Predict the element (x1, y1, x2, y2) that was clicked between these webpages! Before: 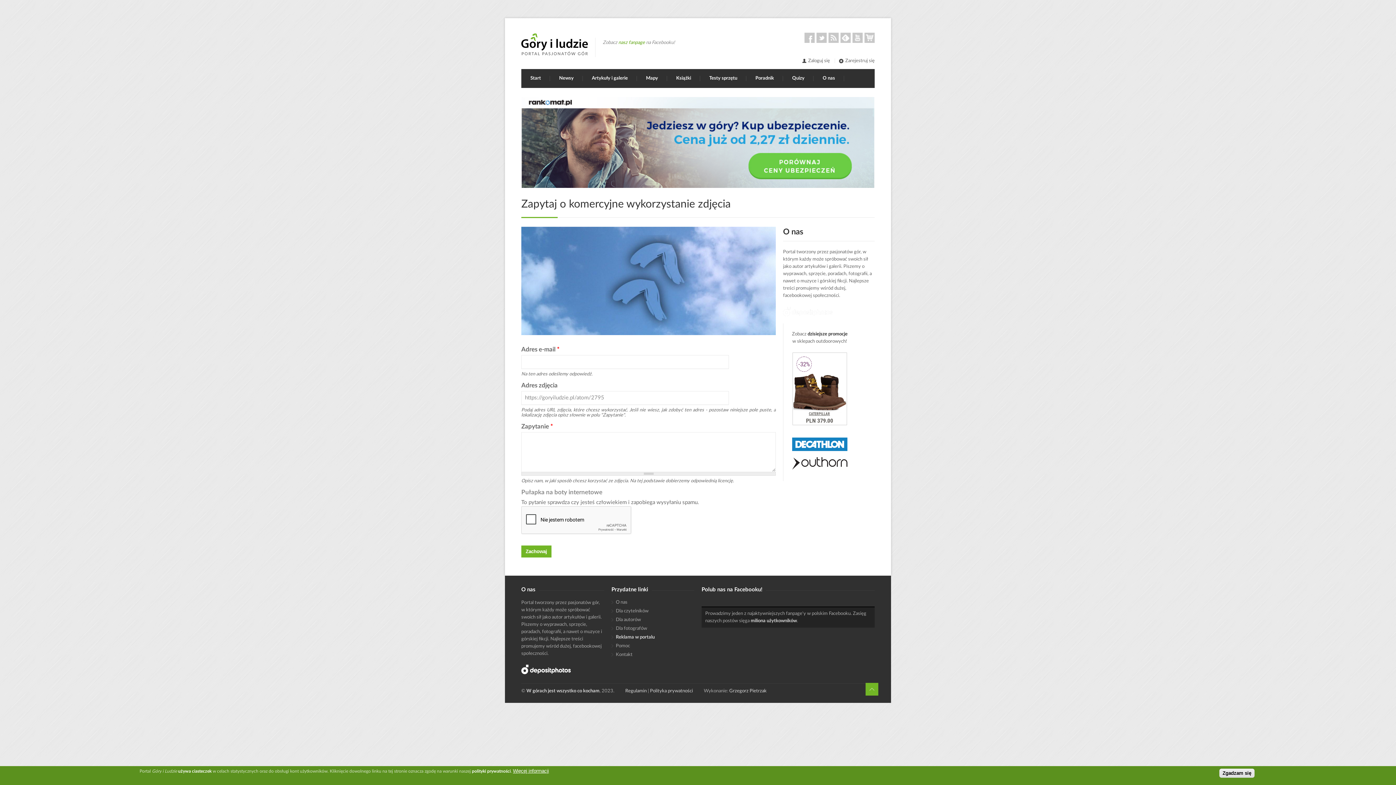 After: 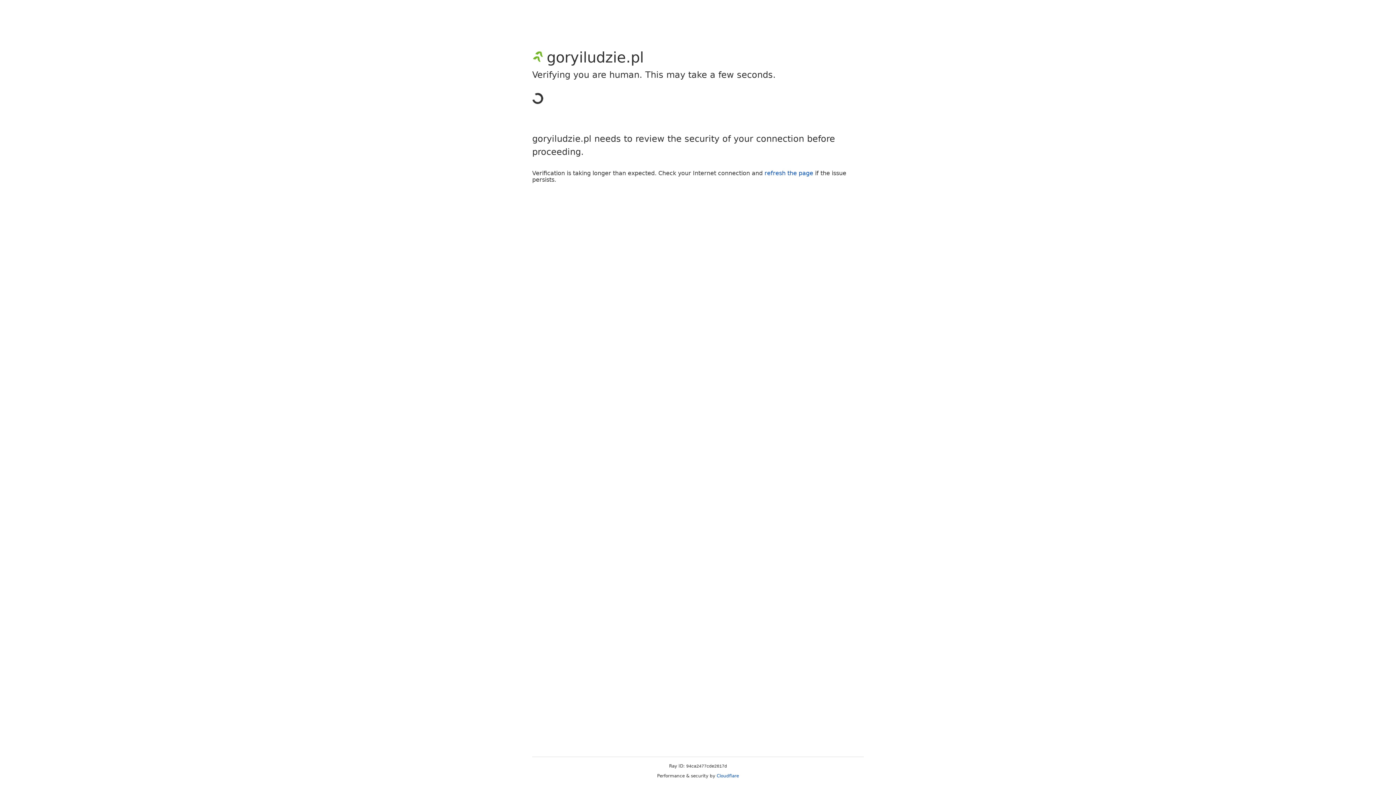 Action: label: Zarejestruj się bbox: (838, 58, 874, 63)